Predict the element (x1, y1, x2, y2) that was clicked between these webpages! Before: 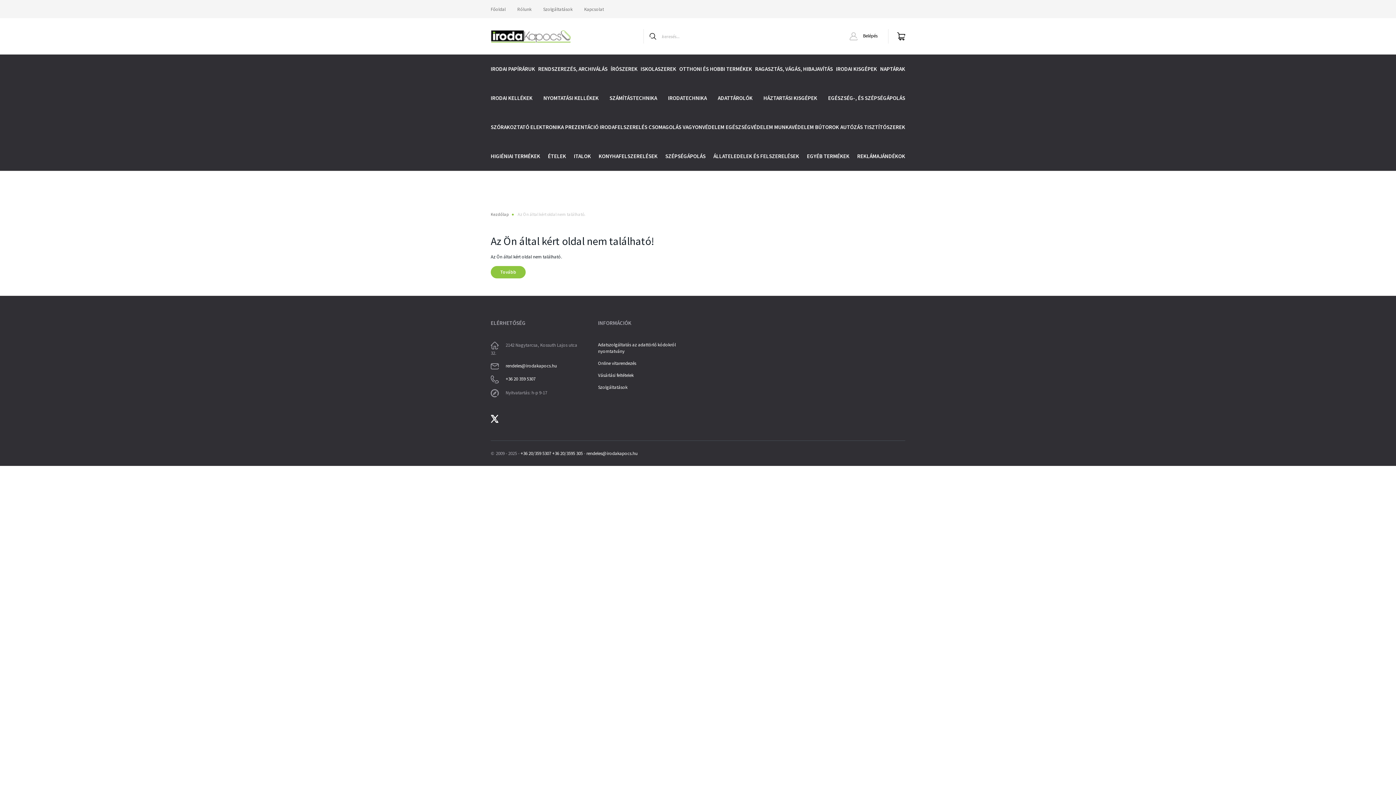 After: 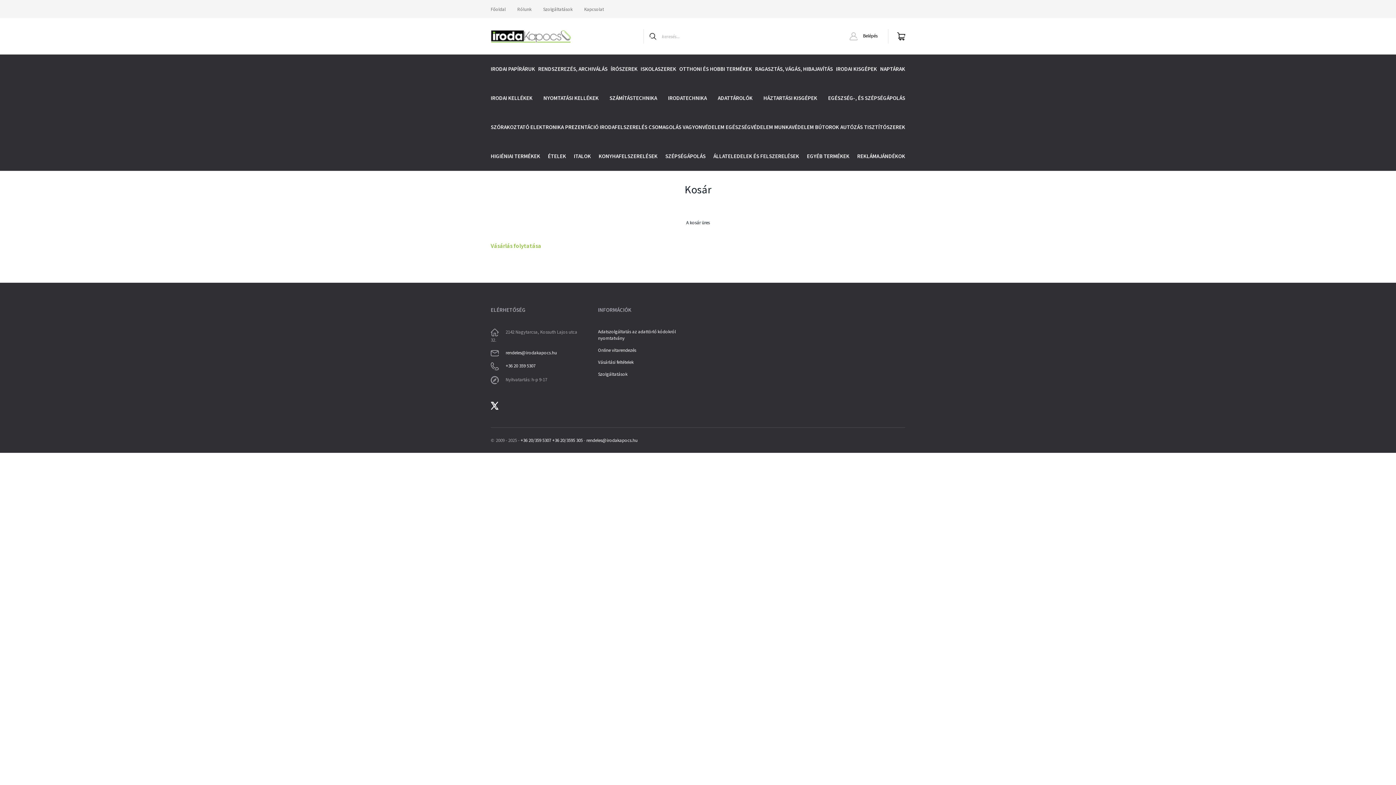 Action: bbox: (891, 25, 905, 47)